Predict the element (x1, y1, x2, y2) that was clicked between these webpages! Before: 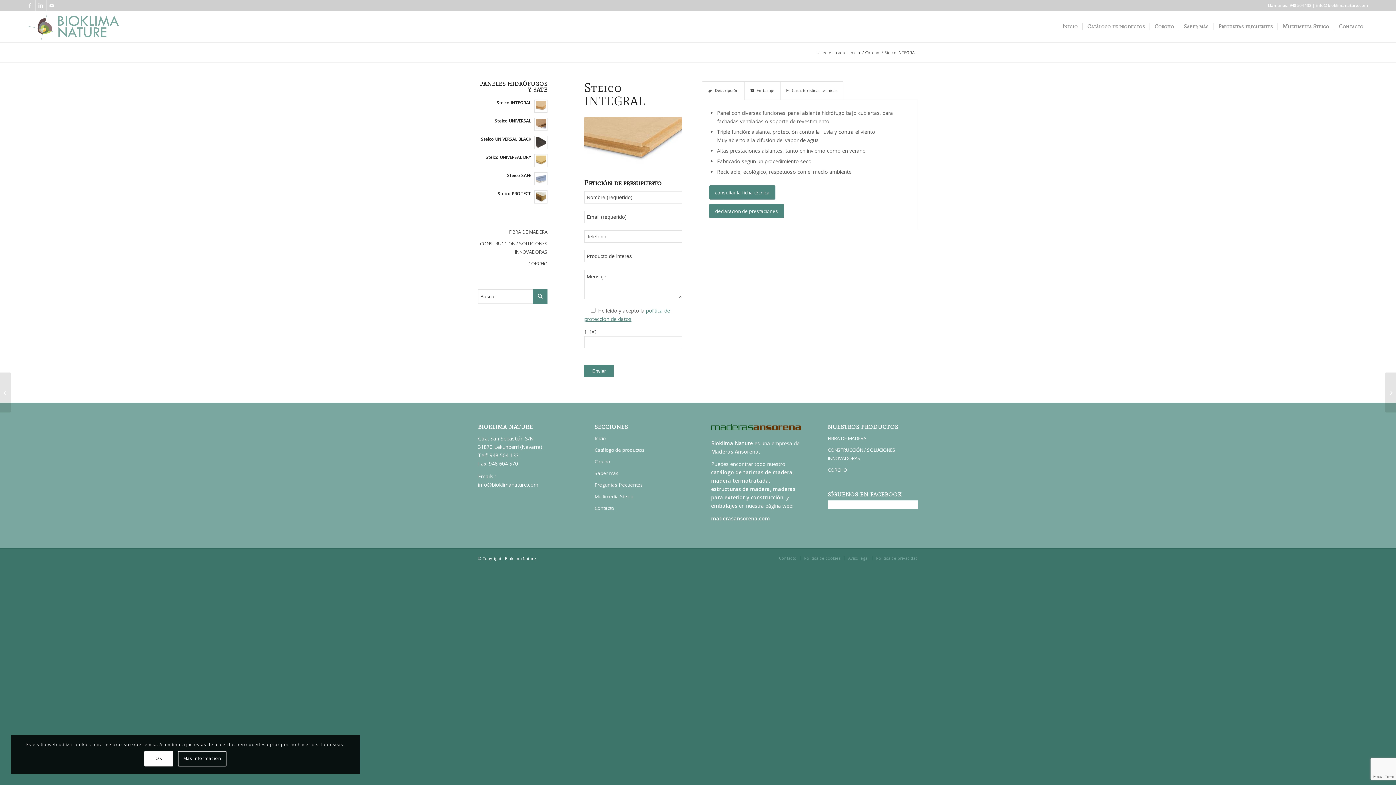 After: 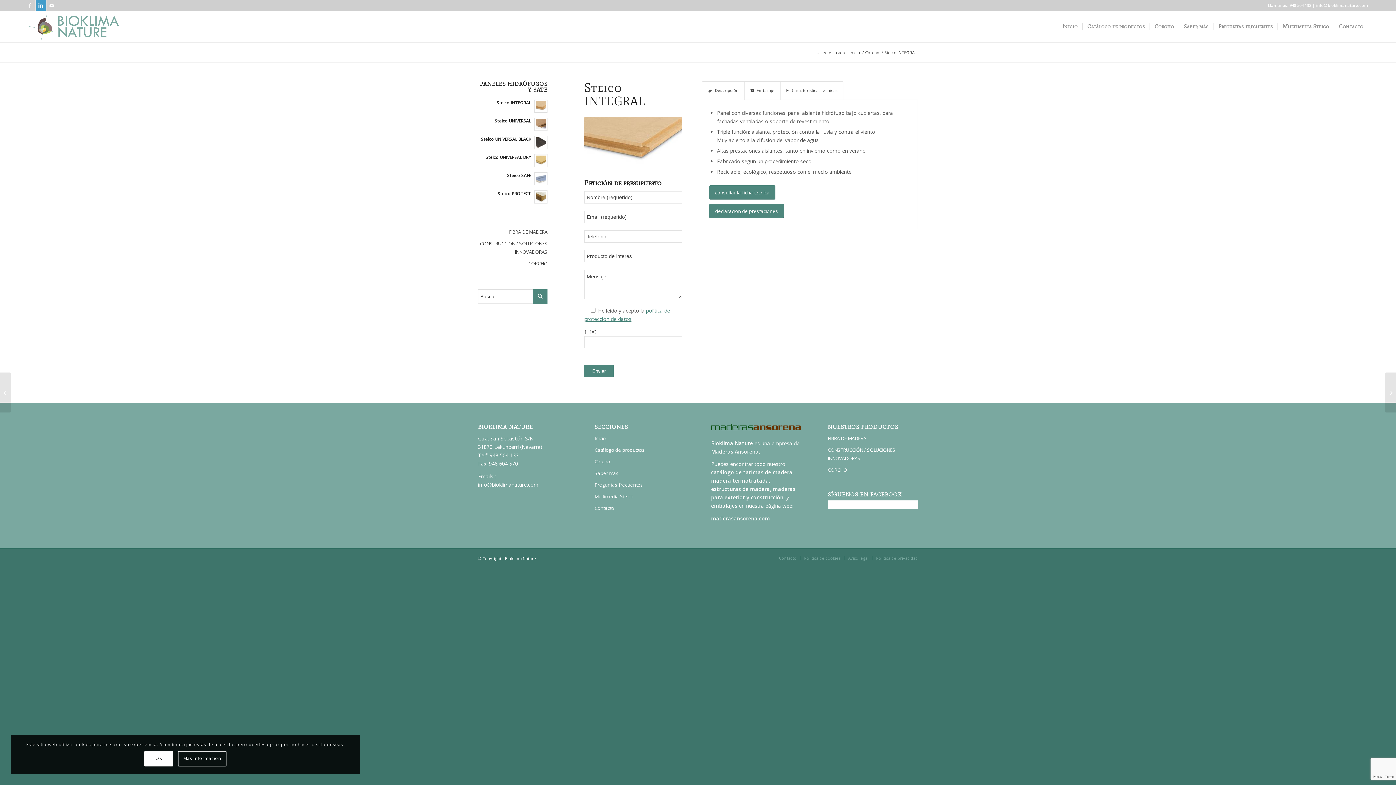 Action: label: Link to LinkedIn bbox: (35, 0, 46, 10)